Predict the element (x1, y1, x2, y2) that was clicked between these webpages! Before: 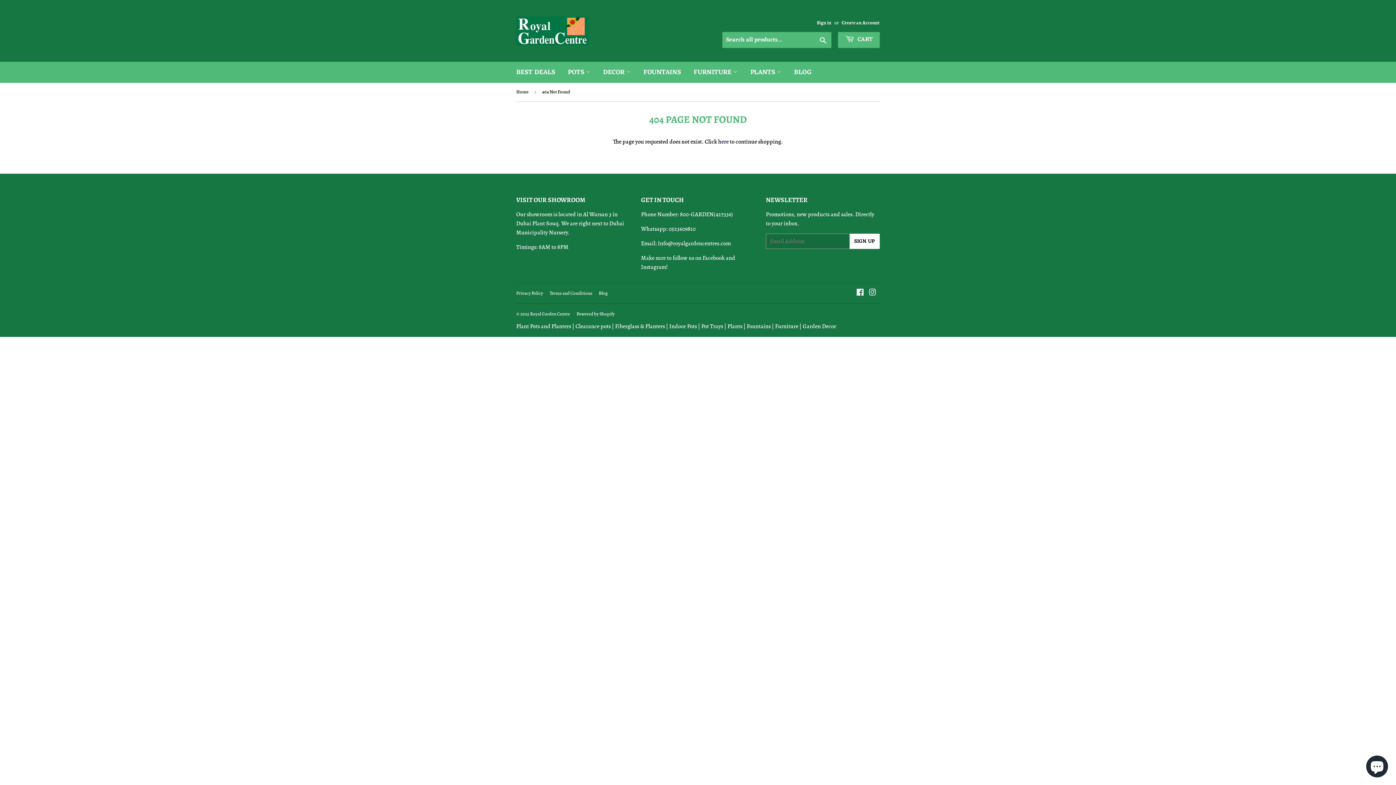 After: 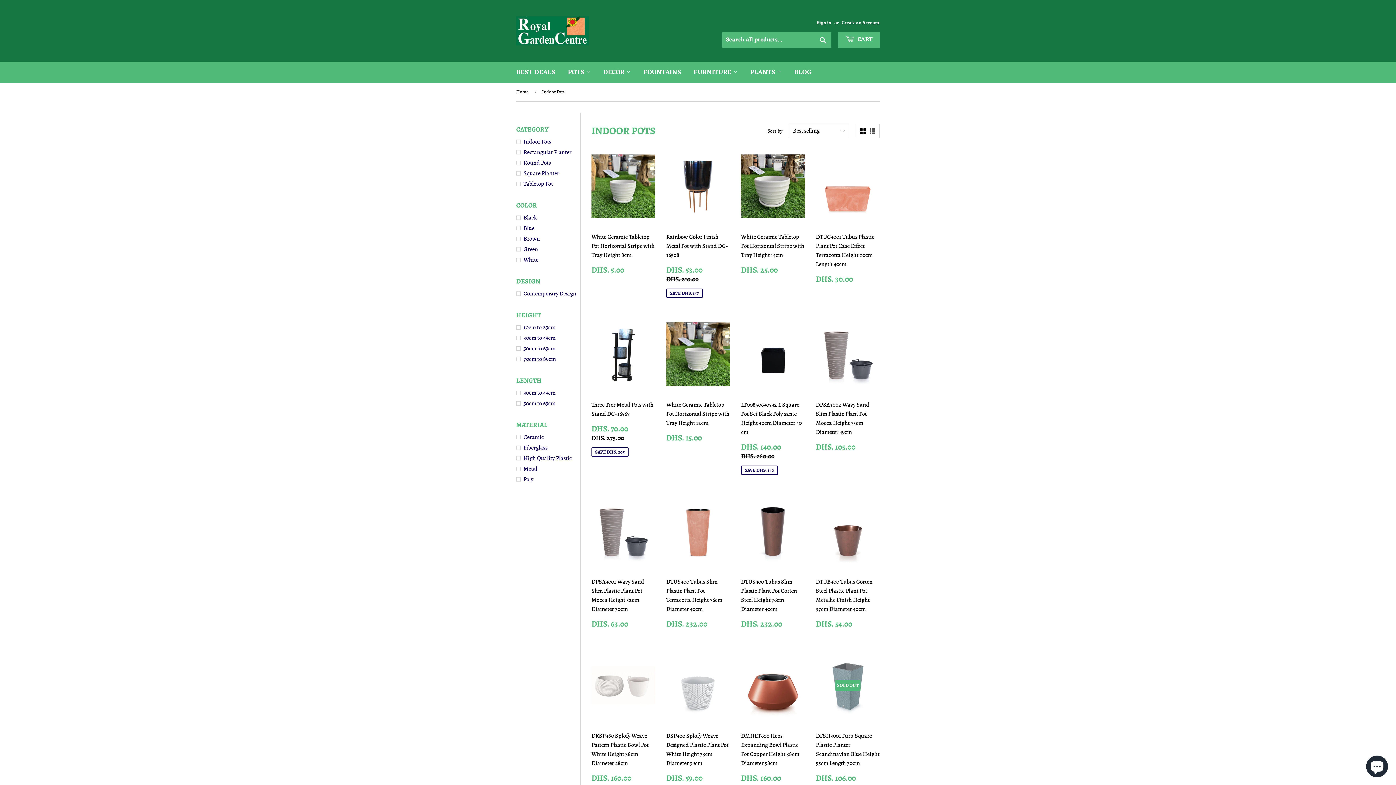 Action: bbox: (669, 322, 697, 330) label: Indoor Pots